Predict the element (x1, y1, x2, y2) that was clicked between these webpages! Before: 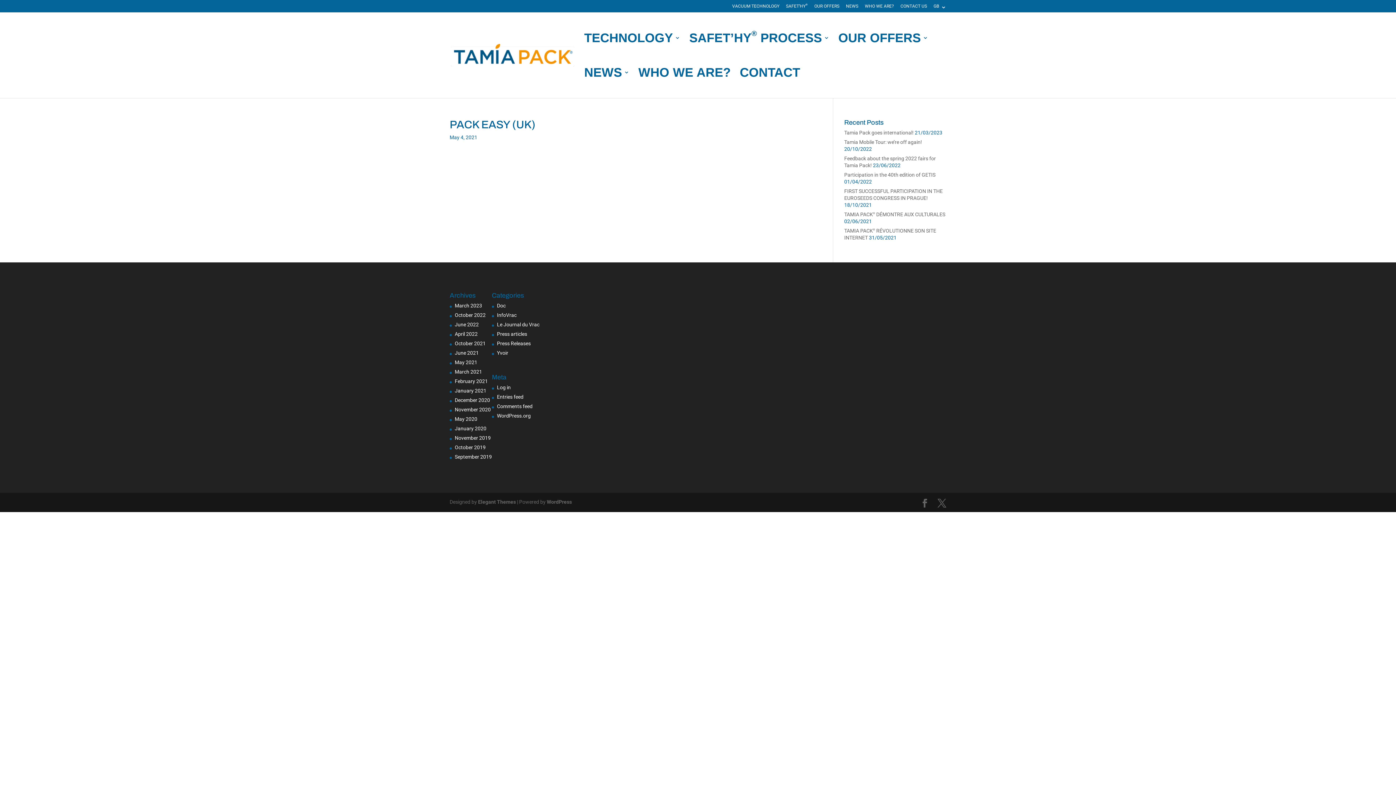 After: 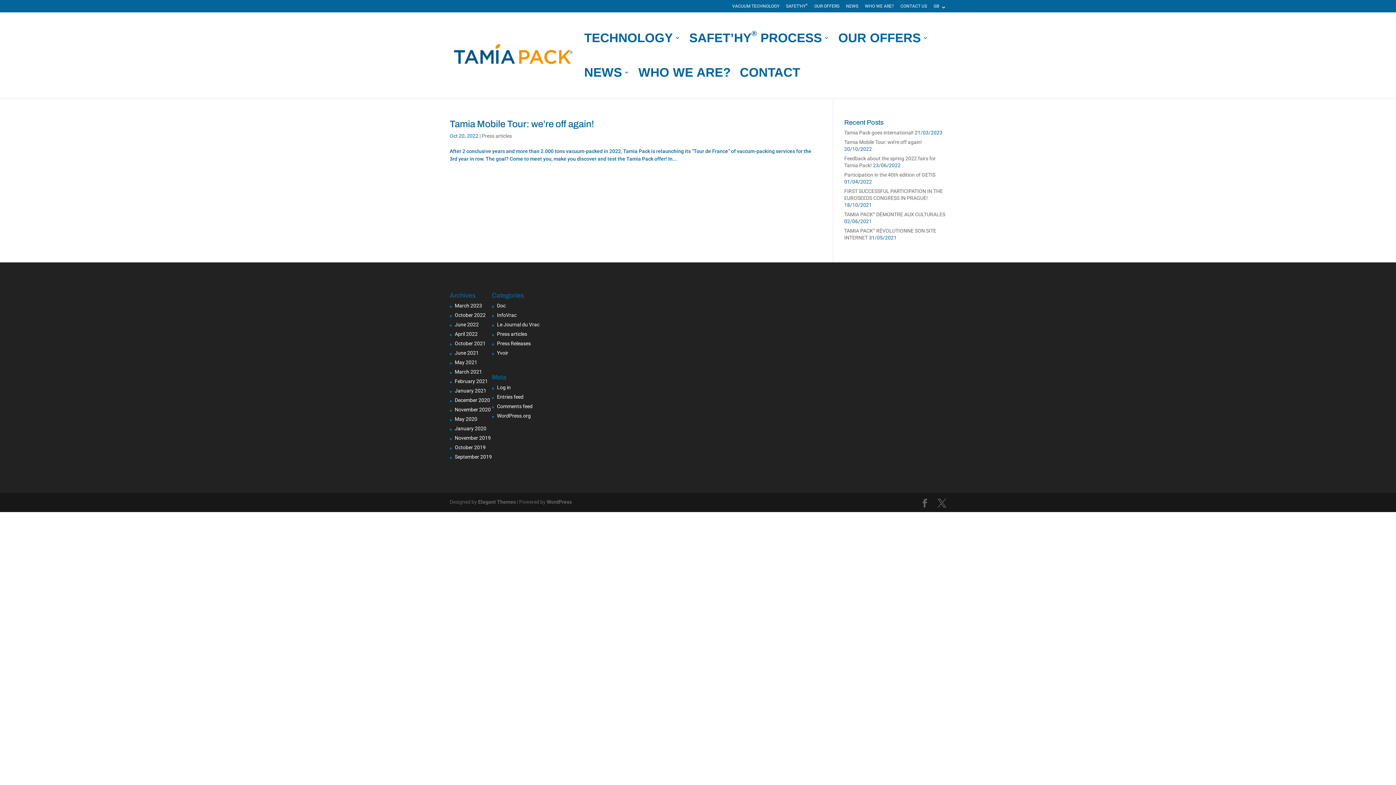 Action: bbox: (454, 312, 485, 318) label: October 2022